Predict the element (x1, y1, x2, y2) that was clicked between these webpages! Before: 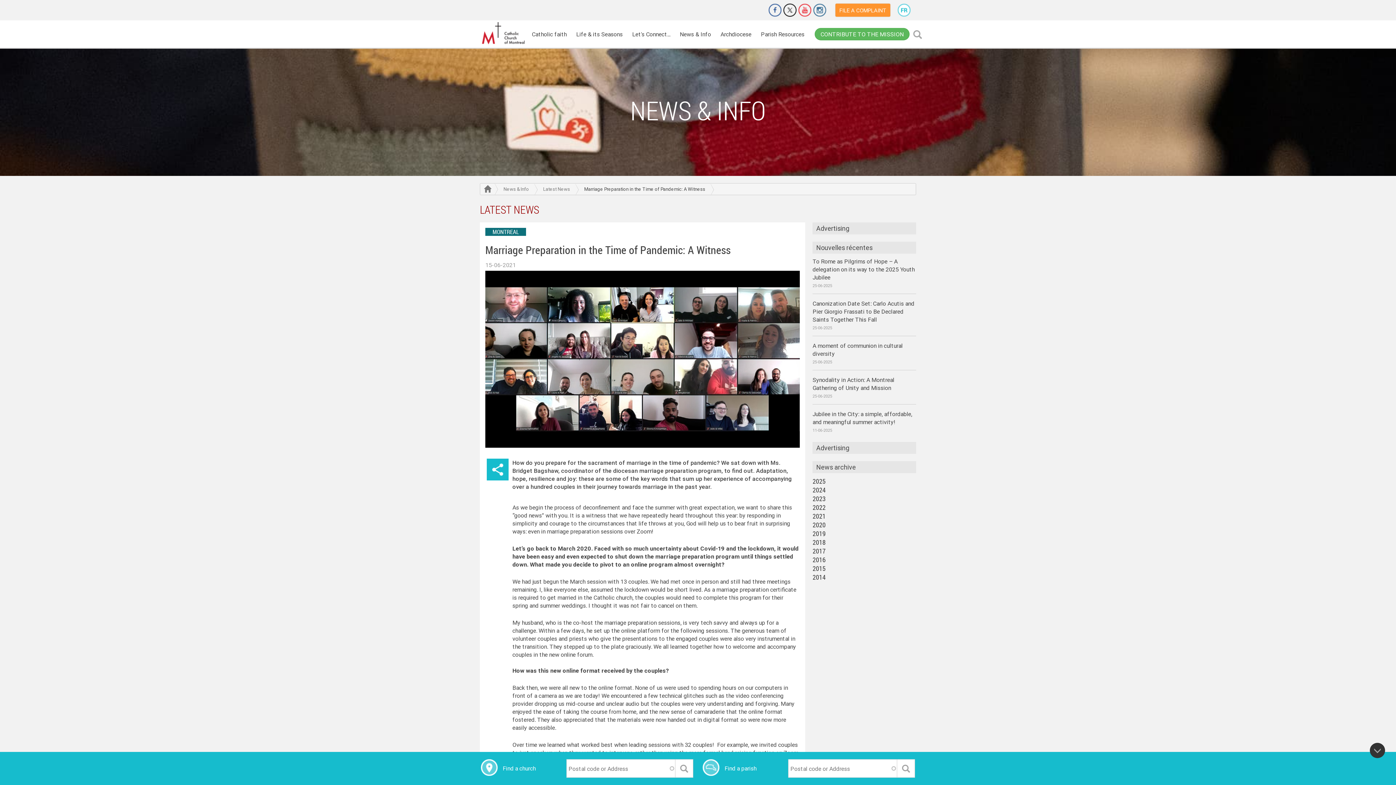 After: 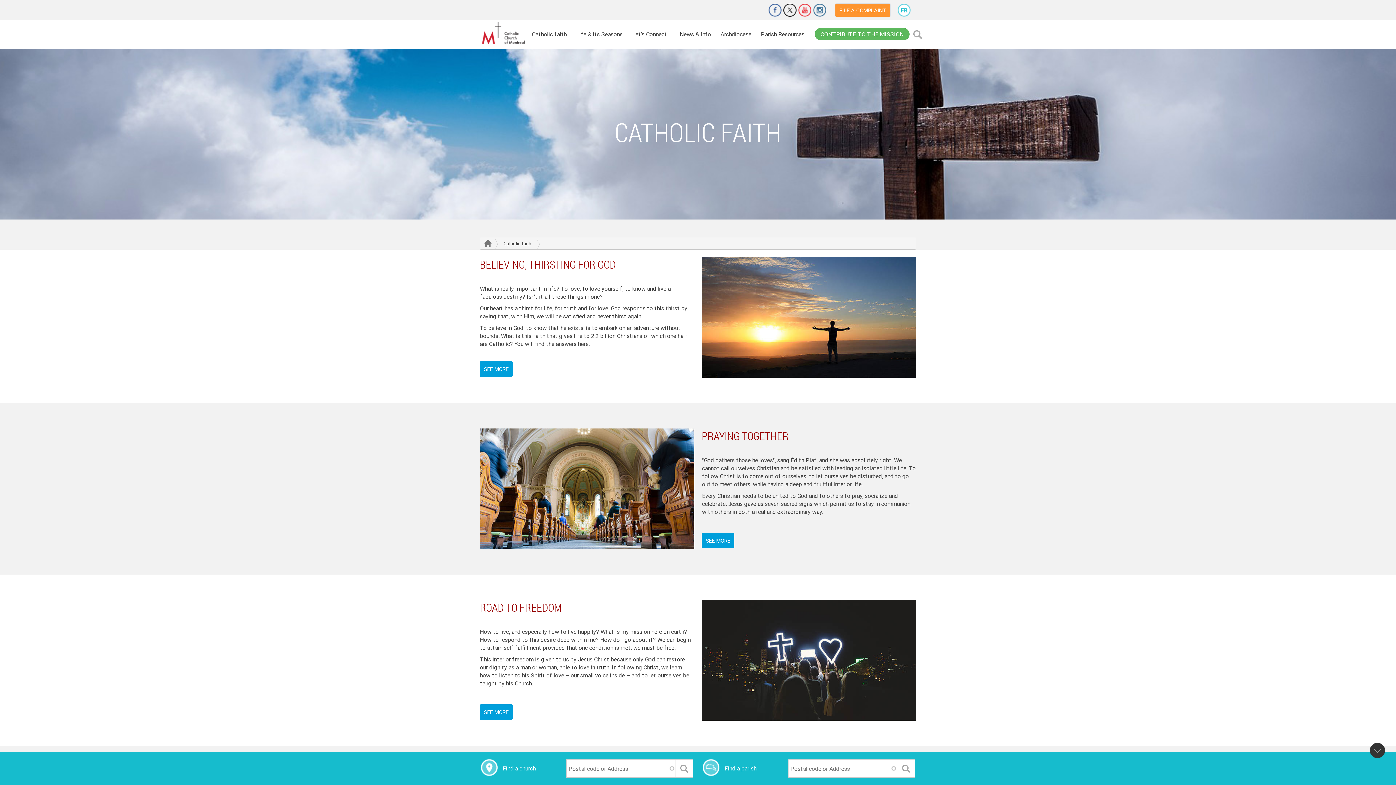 Action: label: Catholic faith bbox: (527, 20, 571, 48)